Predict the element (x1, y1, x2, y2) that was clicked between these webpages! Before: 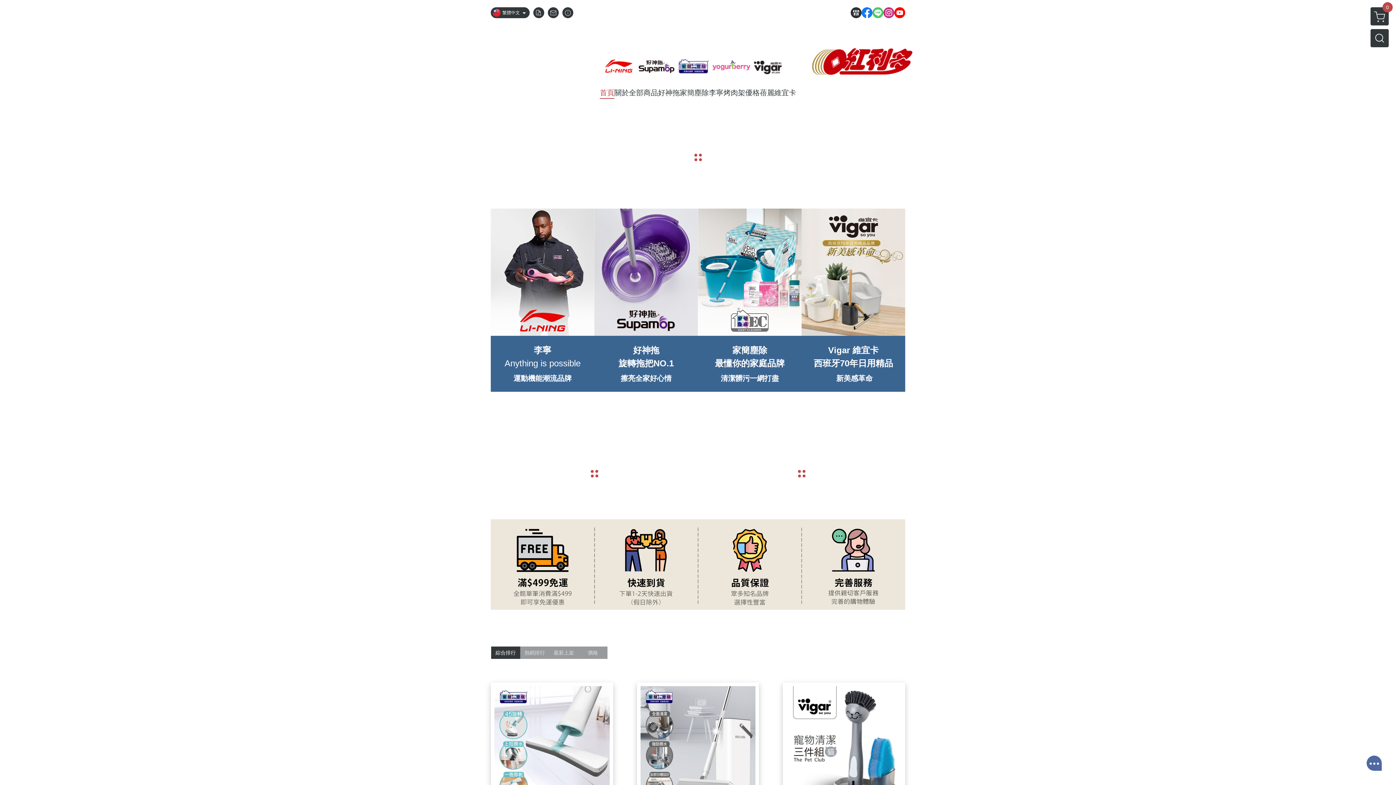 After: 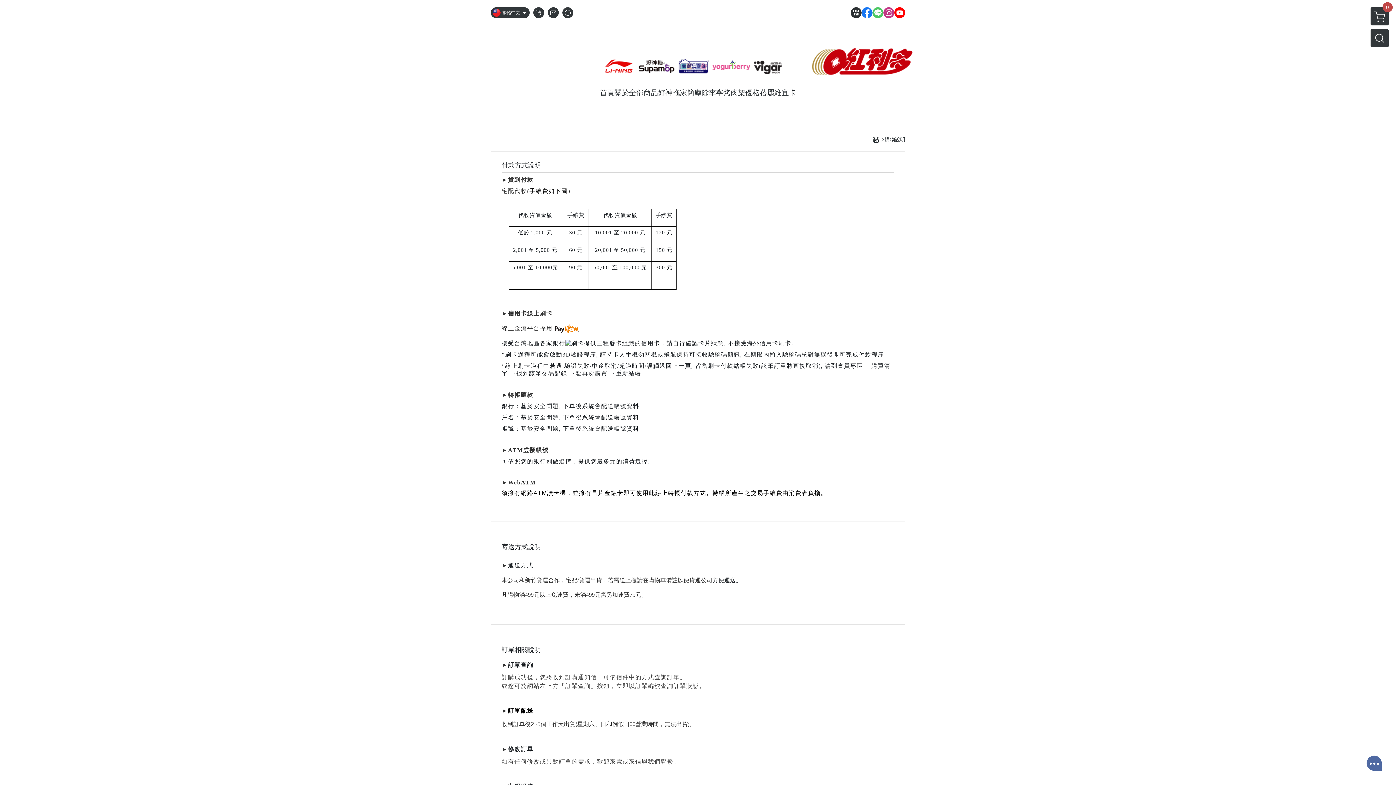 Action: bbox: (562, 7, 573, 18)